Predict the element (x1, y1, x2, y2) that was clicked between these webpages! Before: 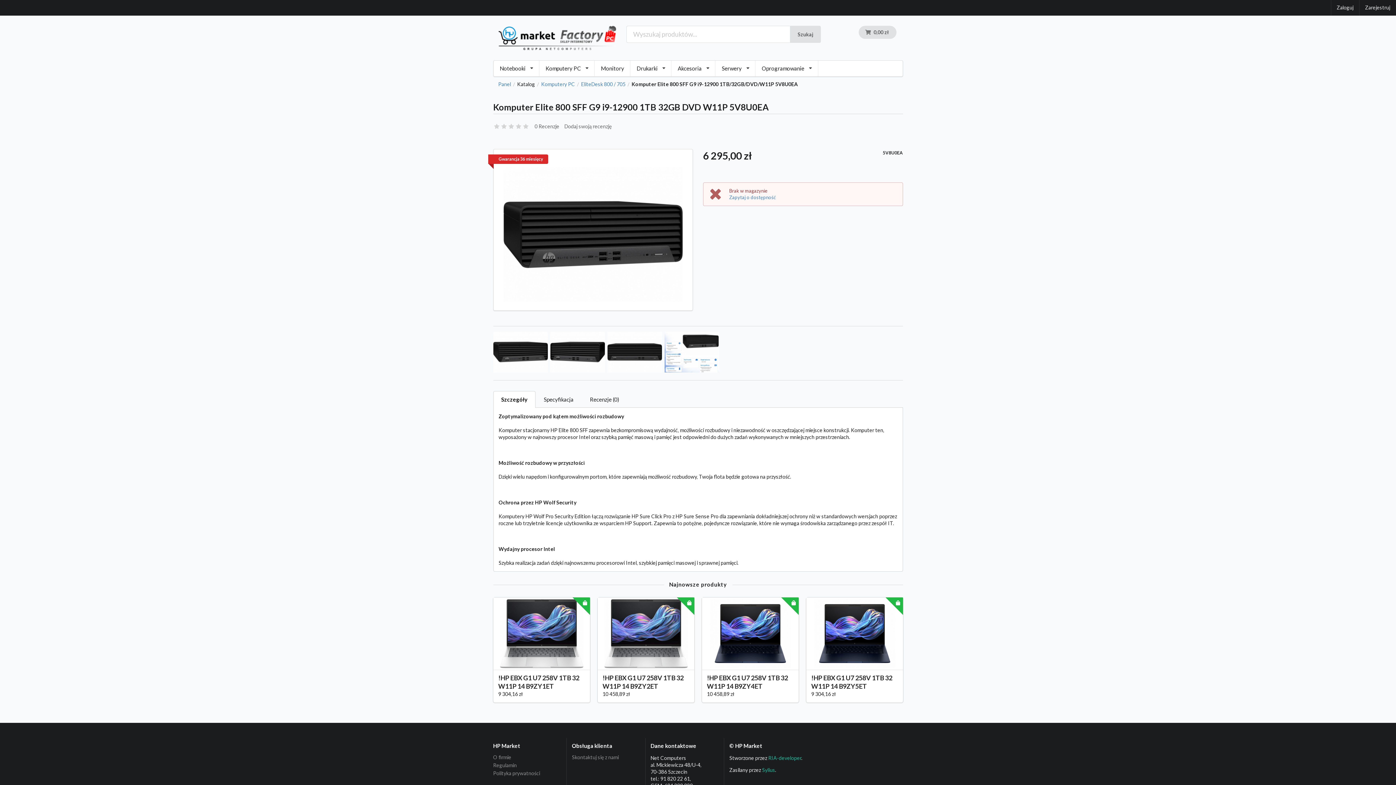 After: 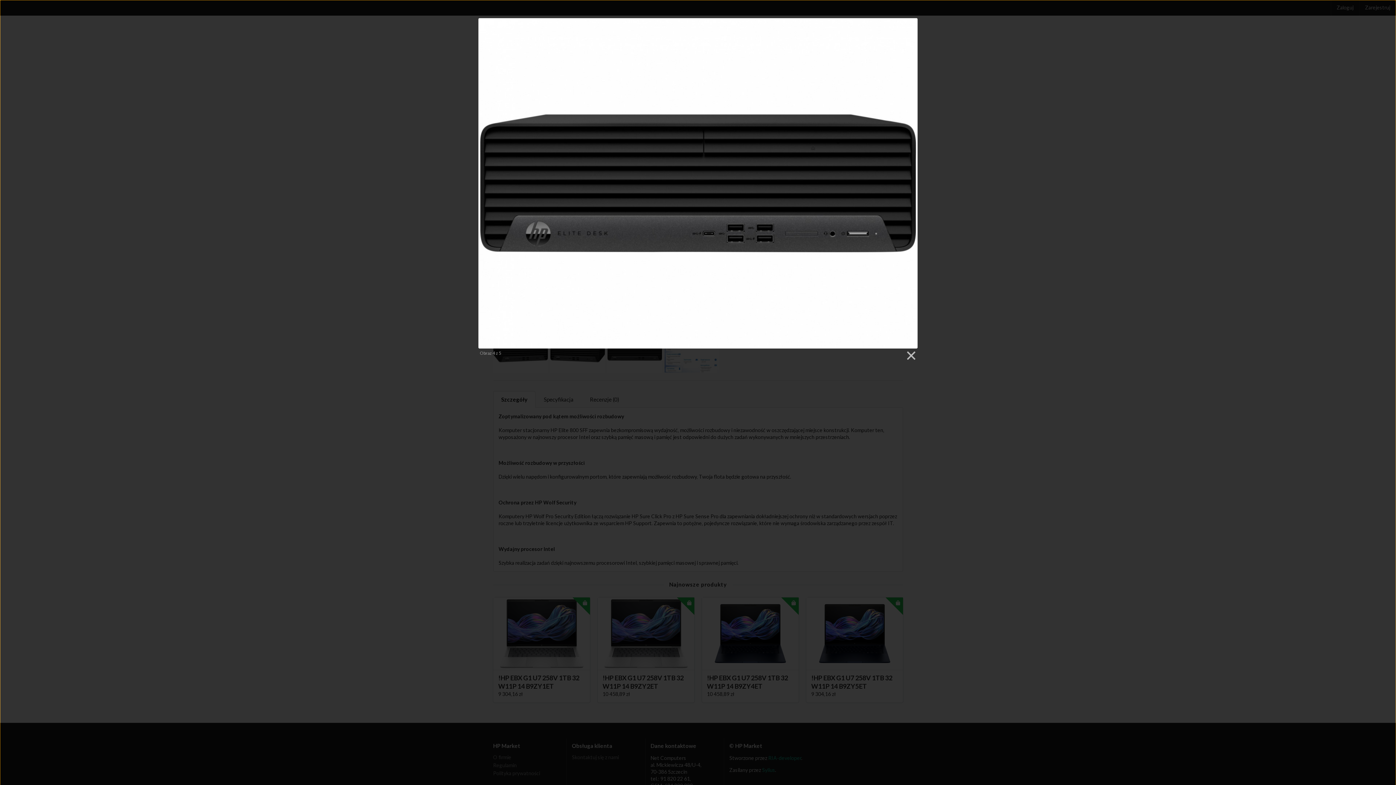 Action: bbox: (607, 331, 662, 372)